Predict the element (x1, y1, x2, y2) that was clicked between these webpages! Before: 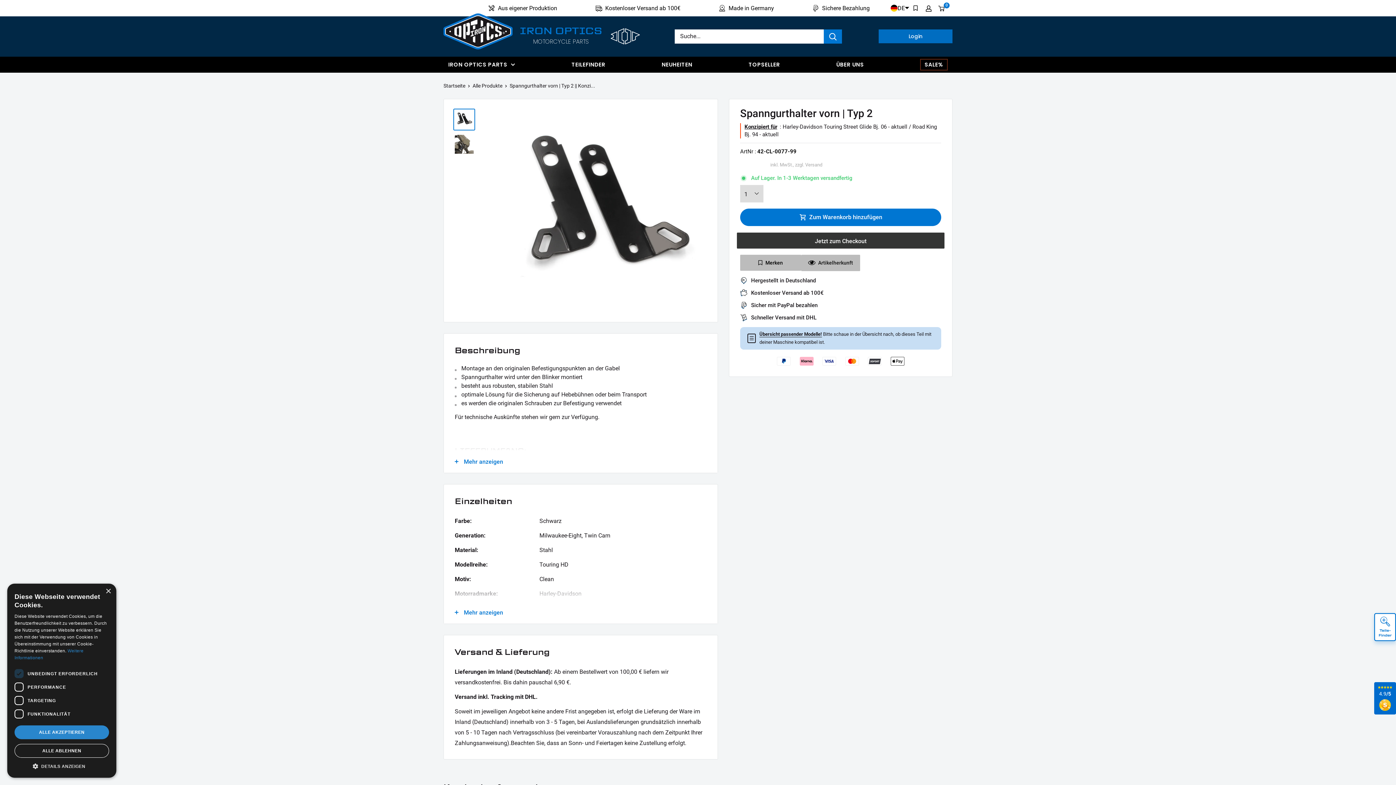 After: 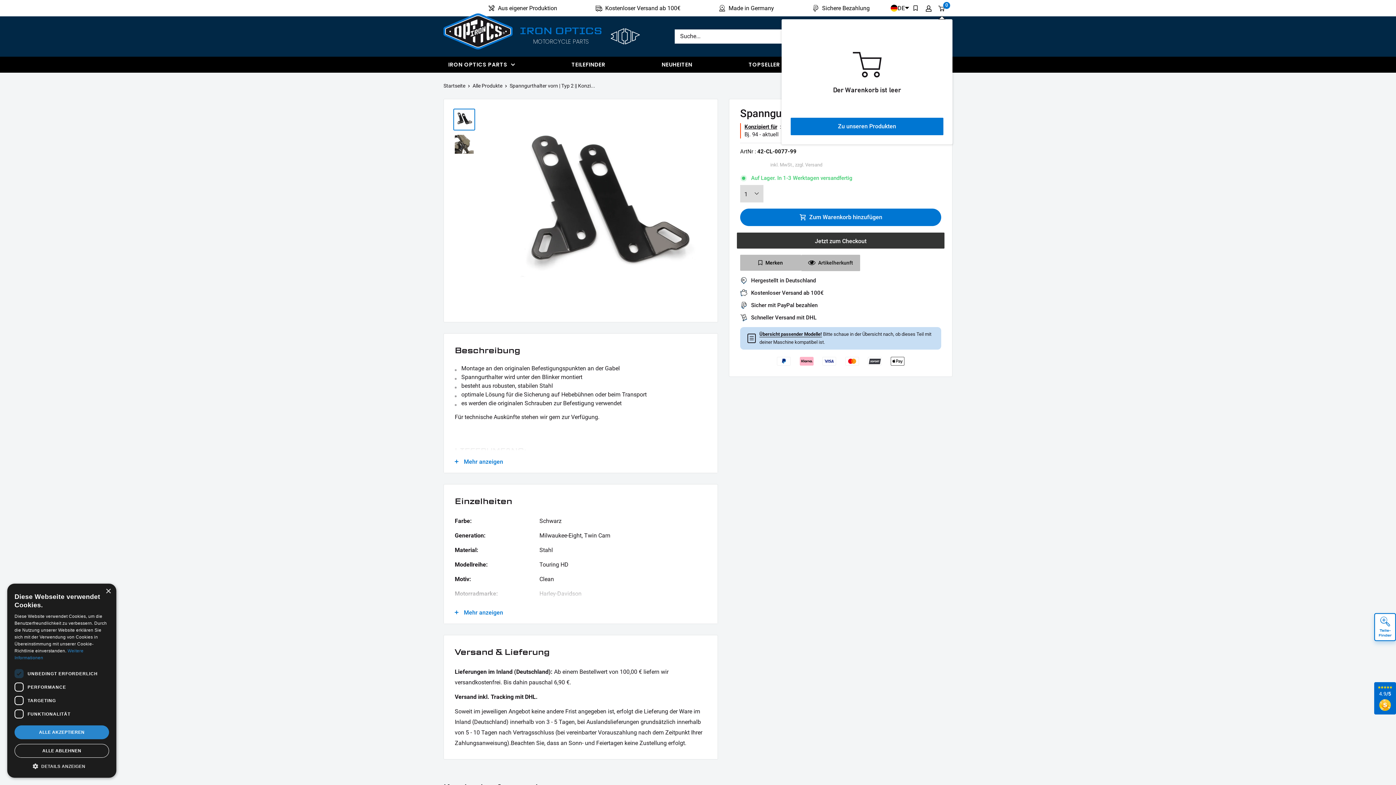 Action: label: 0 bbox: (939, 2, 952, 14)